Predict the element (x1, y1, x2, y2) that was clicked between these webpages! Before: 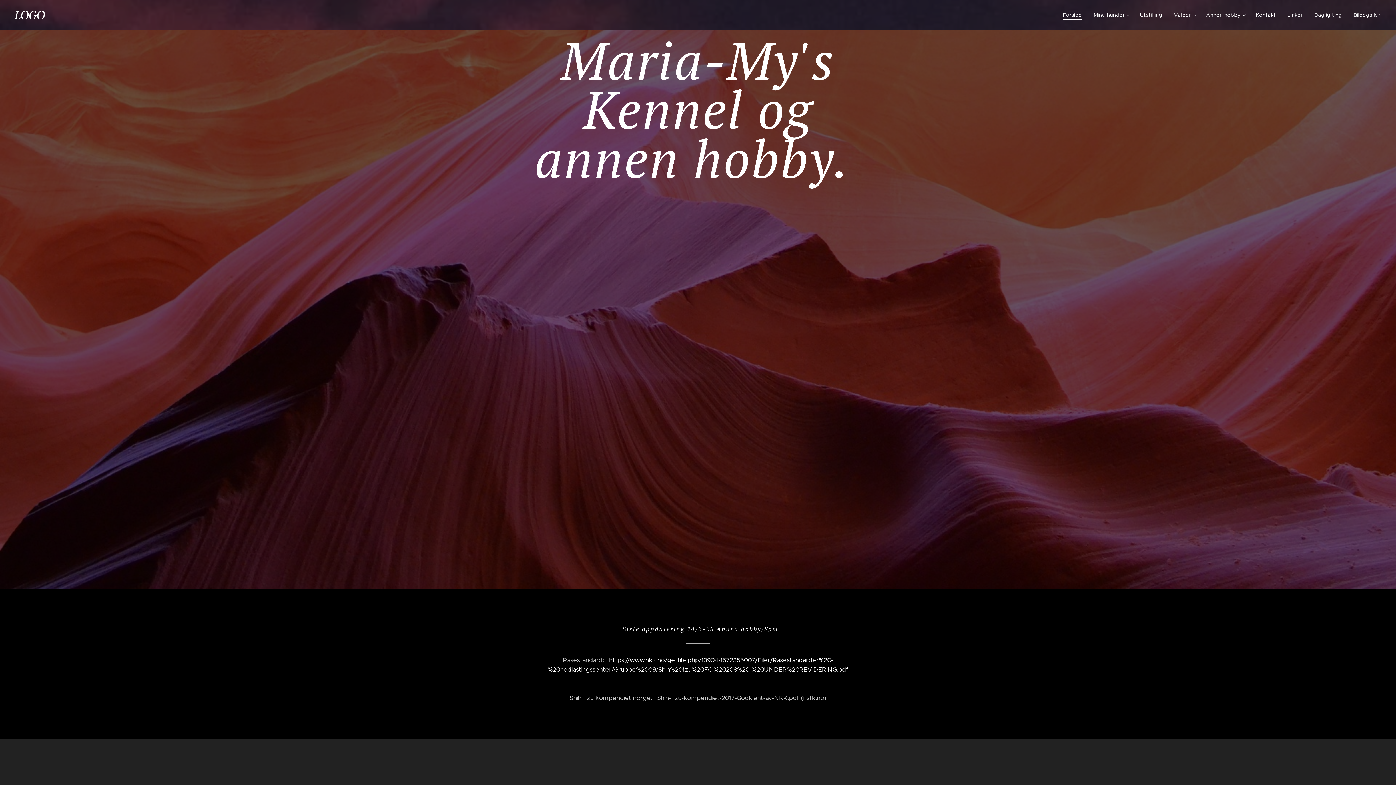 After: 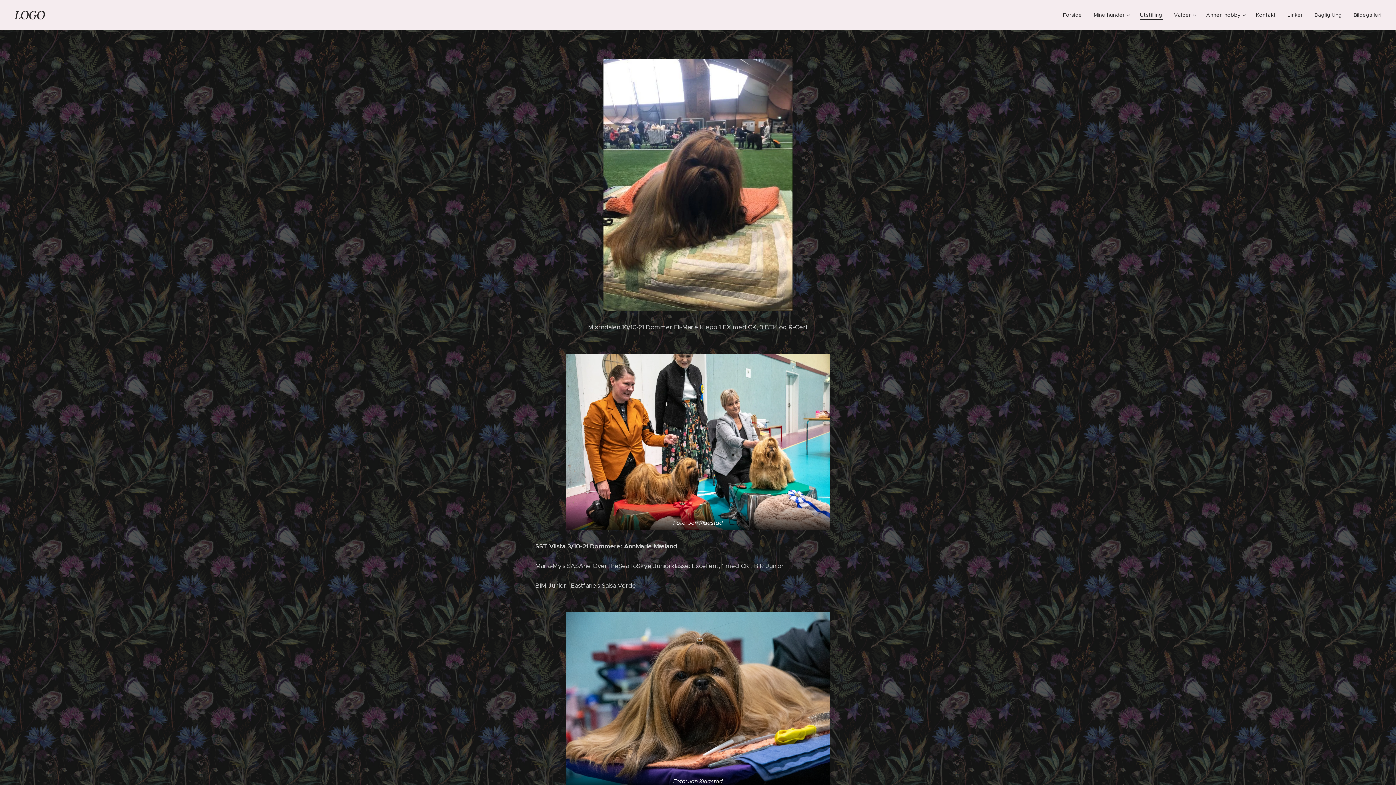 Action: bbox: (1134, 5, 1168, 24) label: Utstilling